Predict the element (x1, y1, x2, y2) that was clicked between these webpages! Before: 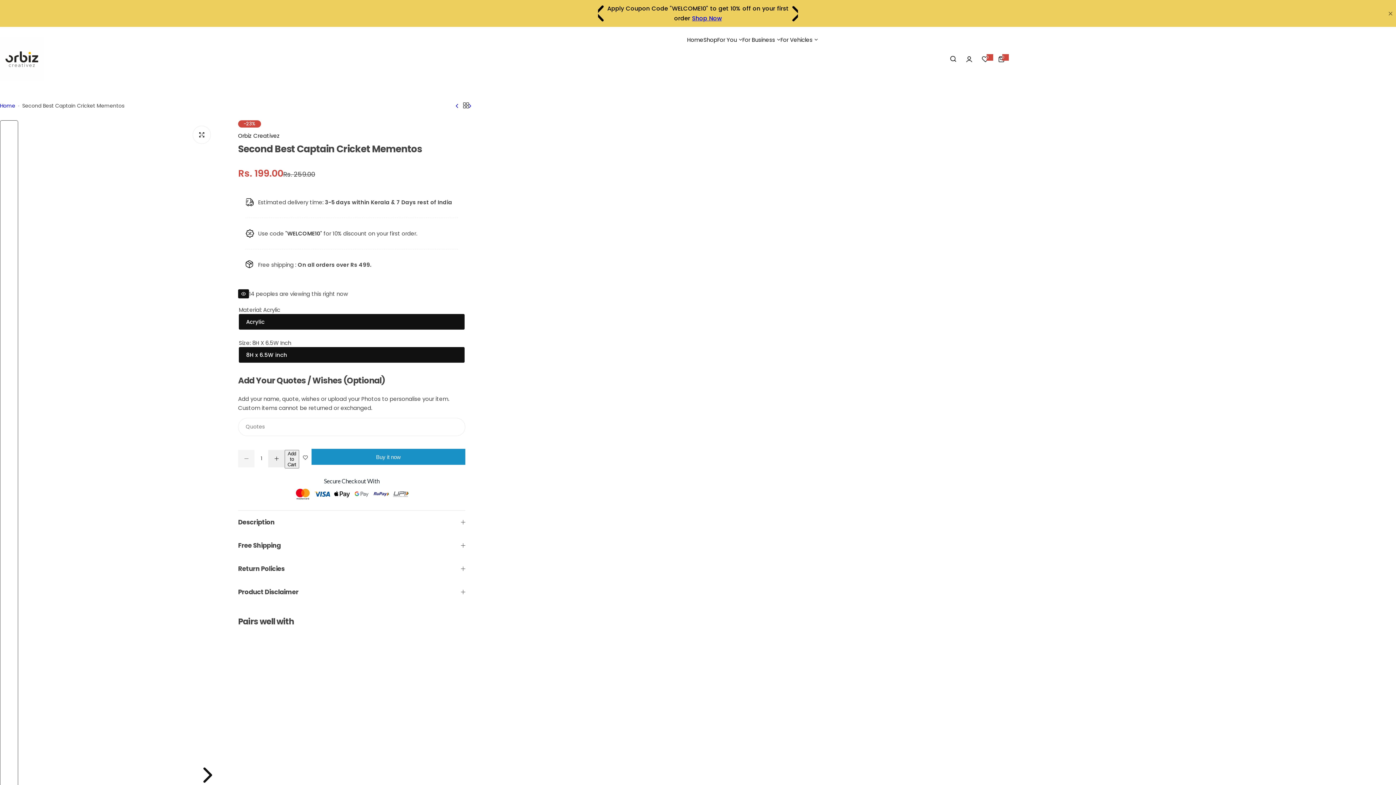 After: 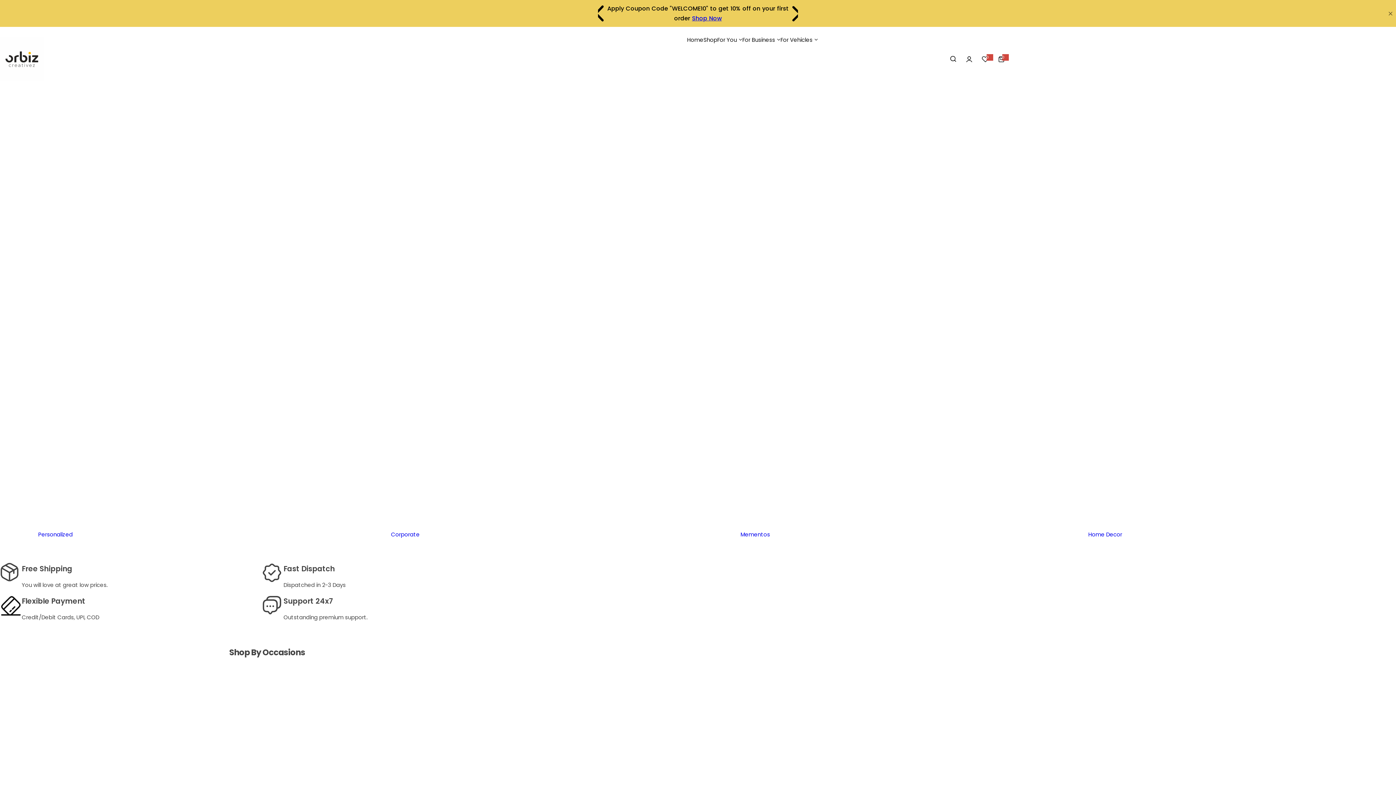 Action: bbox: (0, 37, 43, 80) label: Orbiz Creativez